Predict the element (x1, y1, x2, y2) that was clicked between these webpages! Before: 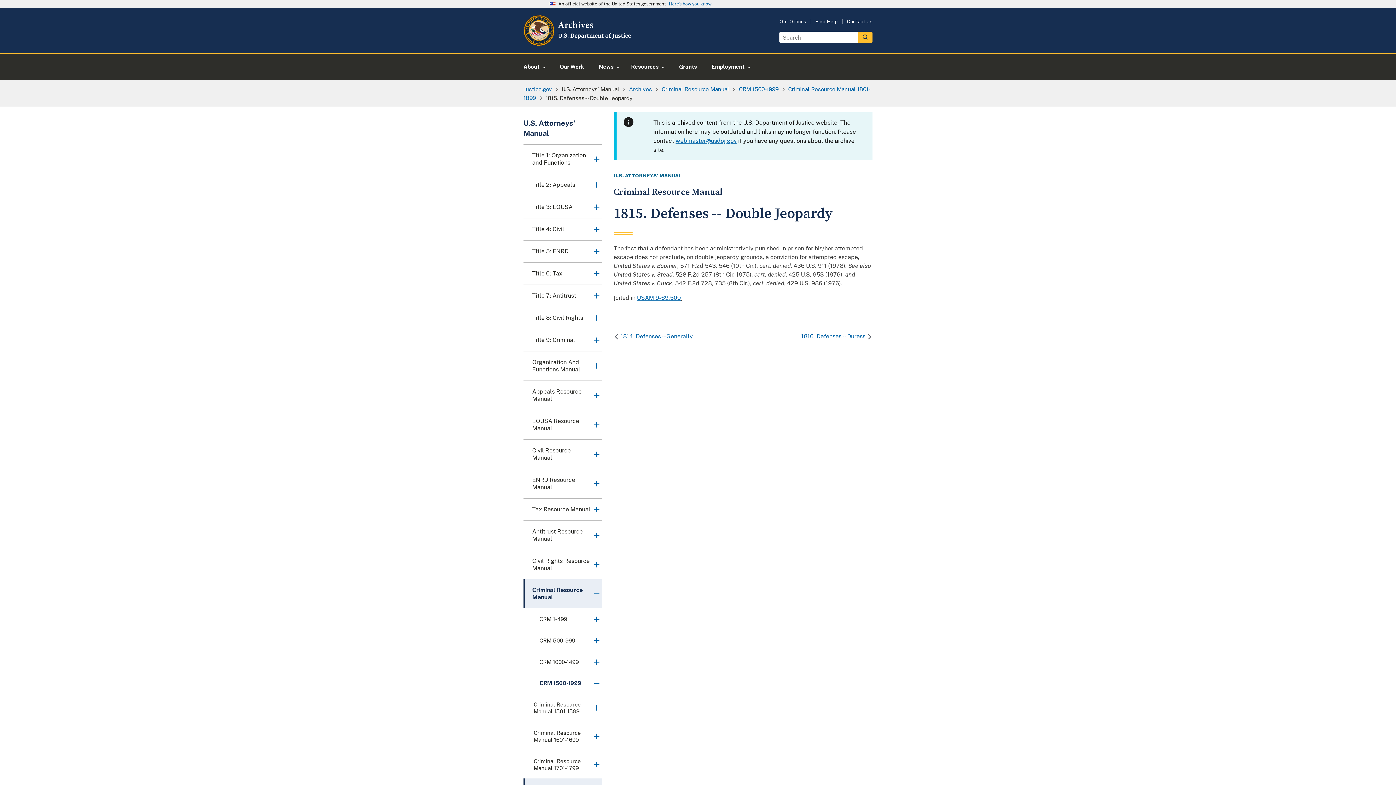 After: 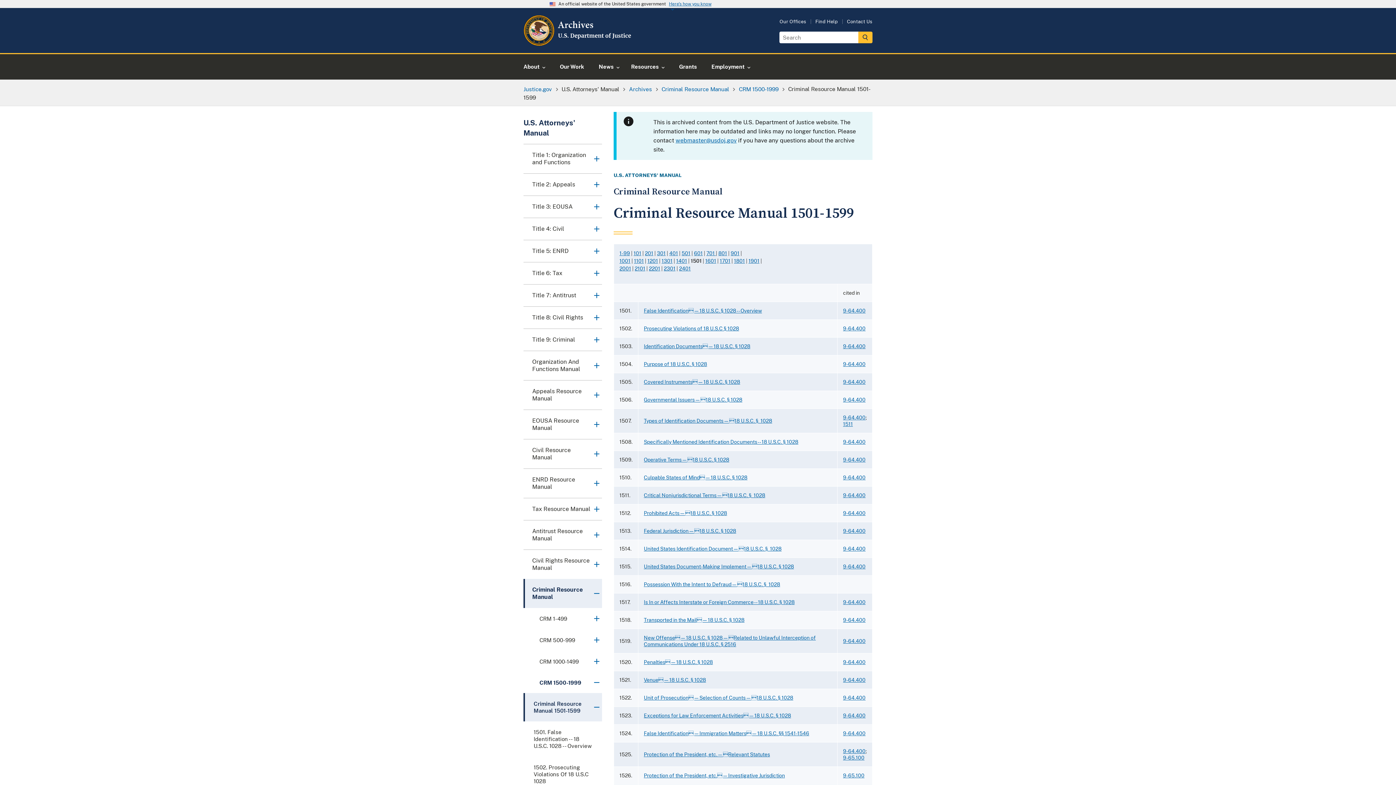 Action: bbox: (523, 694, 602, 722) label: Criminal Resource Manual 1501-1599